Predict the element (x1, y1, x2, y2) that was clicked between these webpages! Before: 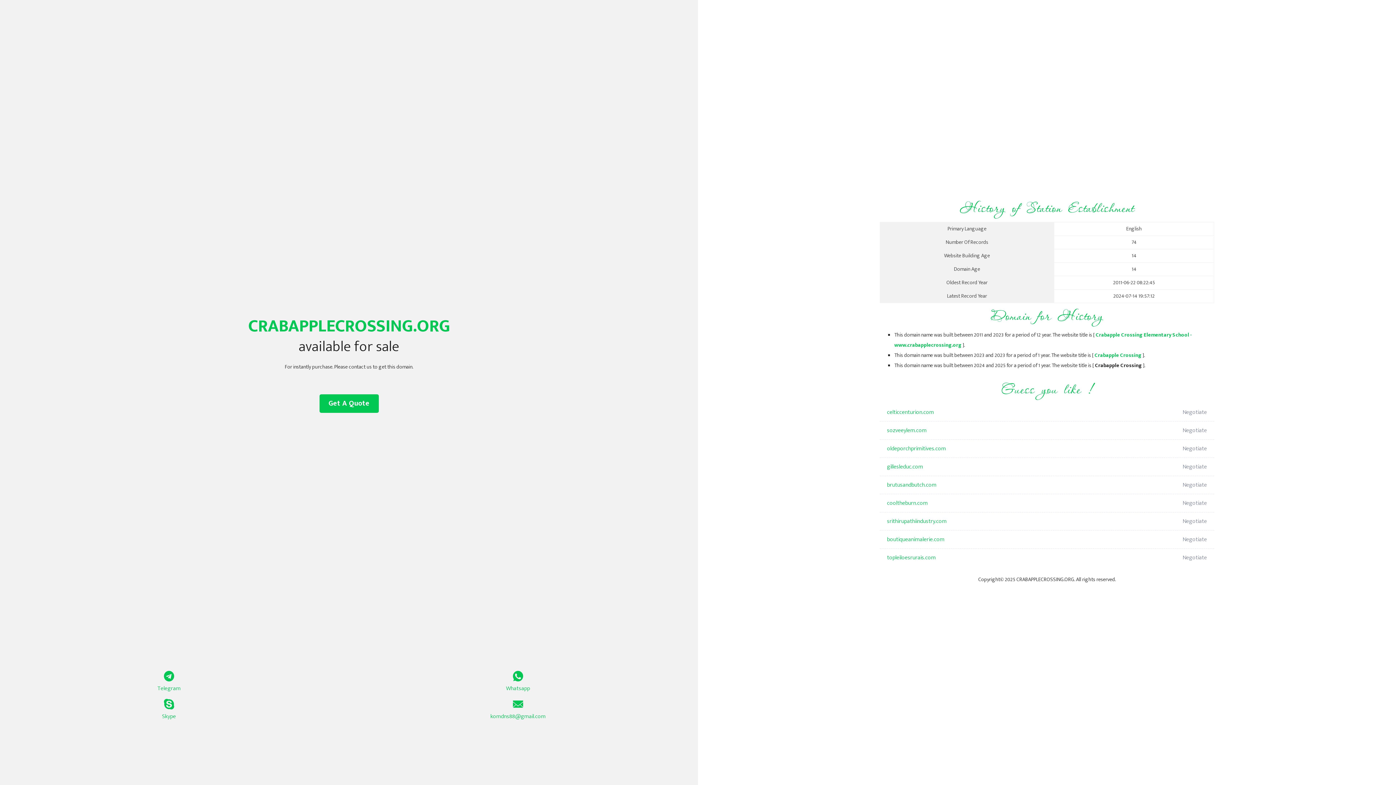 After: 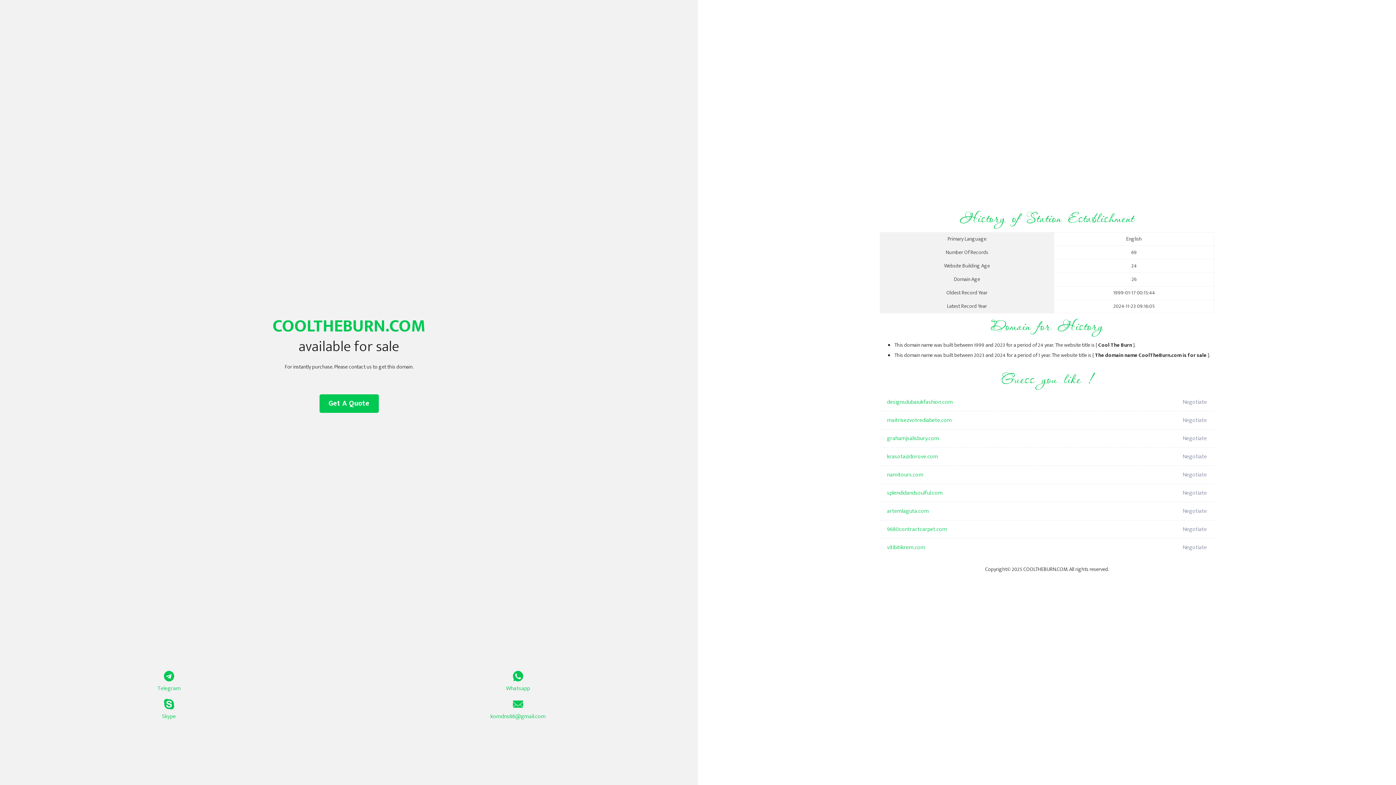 Action: bbox: (887, 494, 1098, 512) label: cooltheburn.com